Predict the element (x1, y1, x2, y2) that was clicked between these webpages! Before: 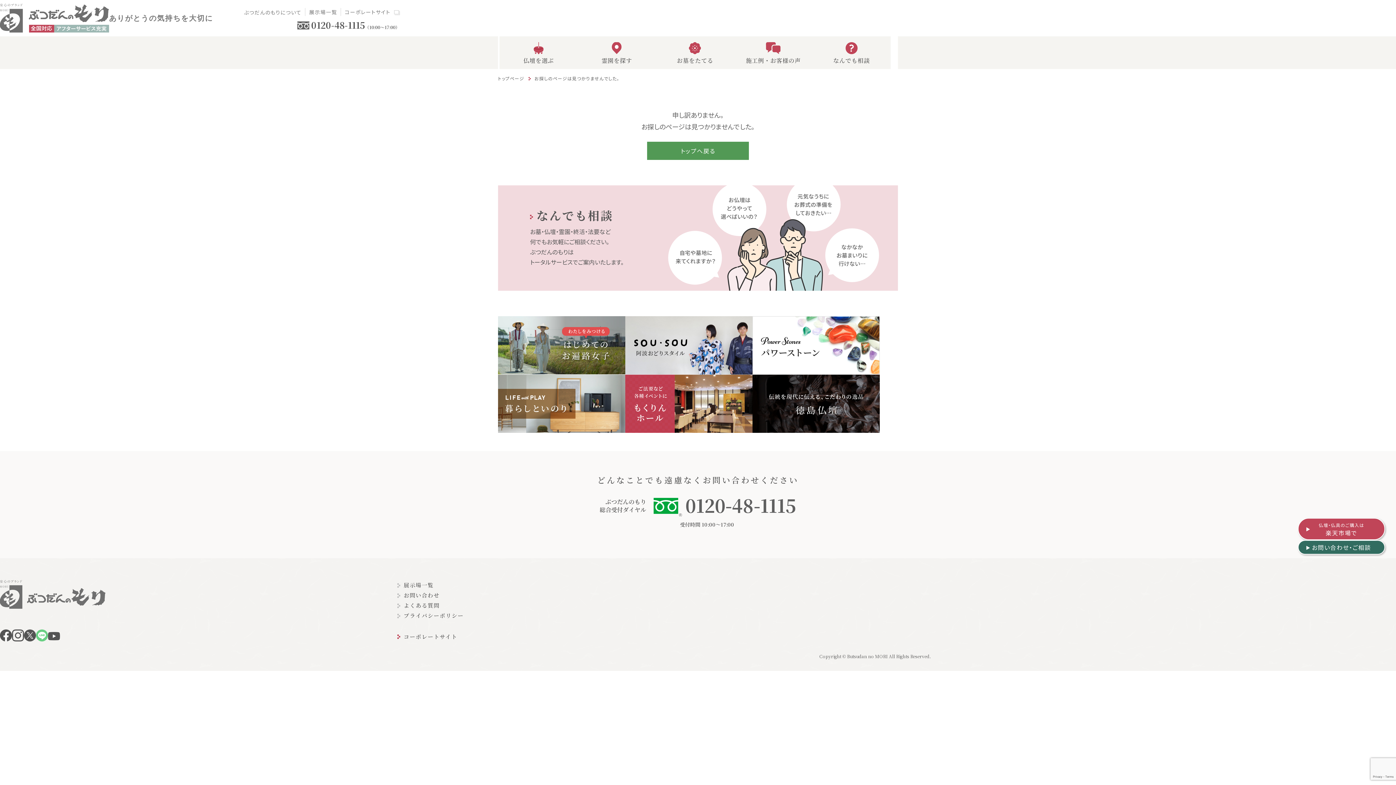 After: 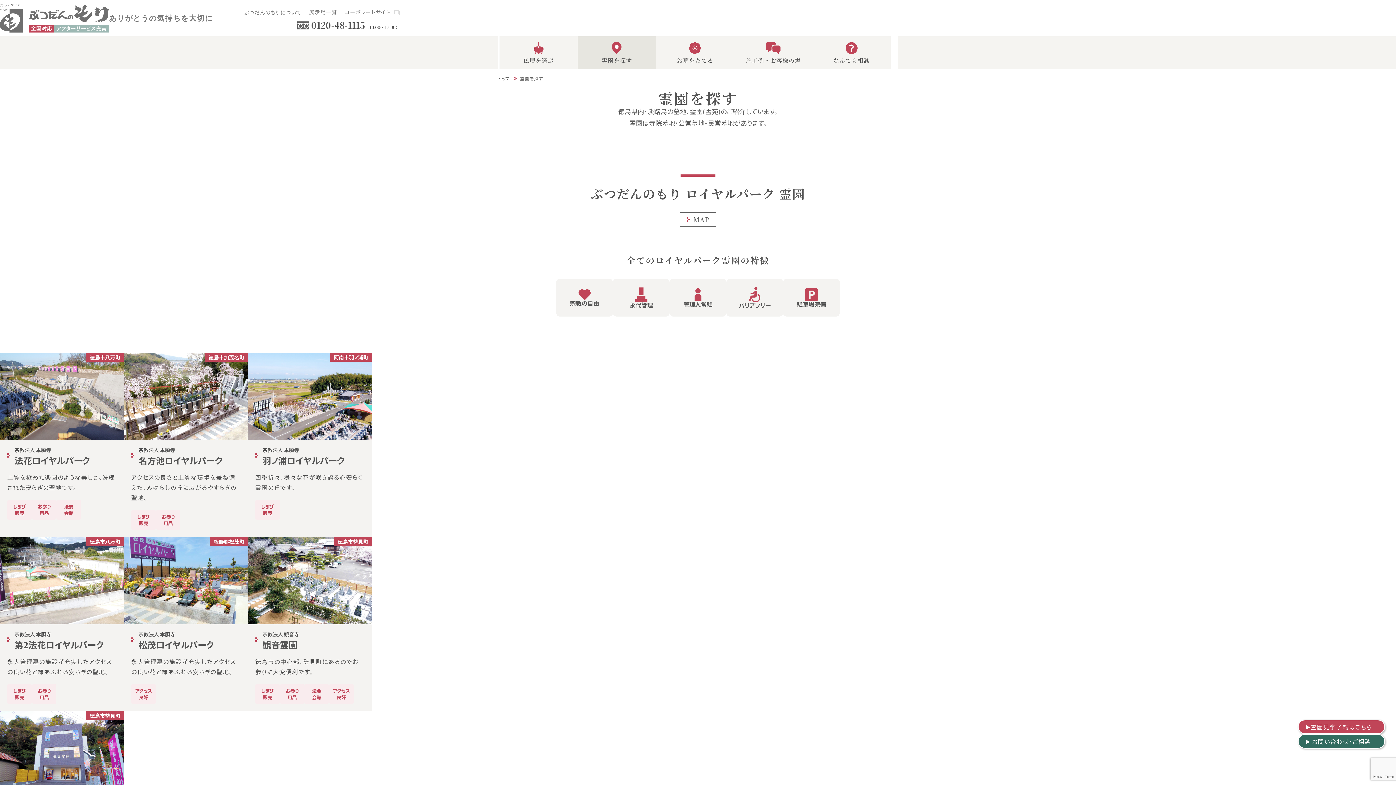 Action: label: 霊園を探す bbox: (577, 36, 656, 69)